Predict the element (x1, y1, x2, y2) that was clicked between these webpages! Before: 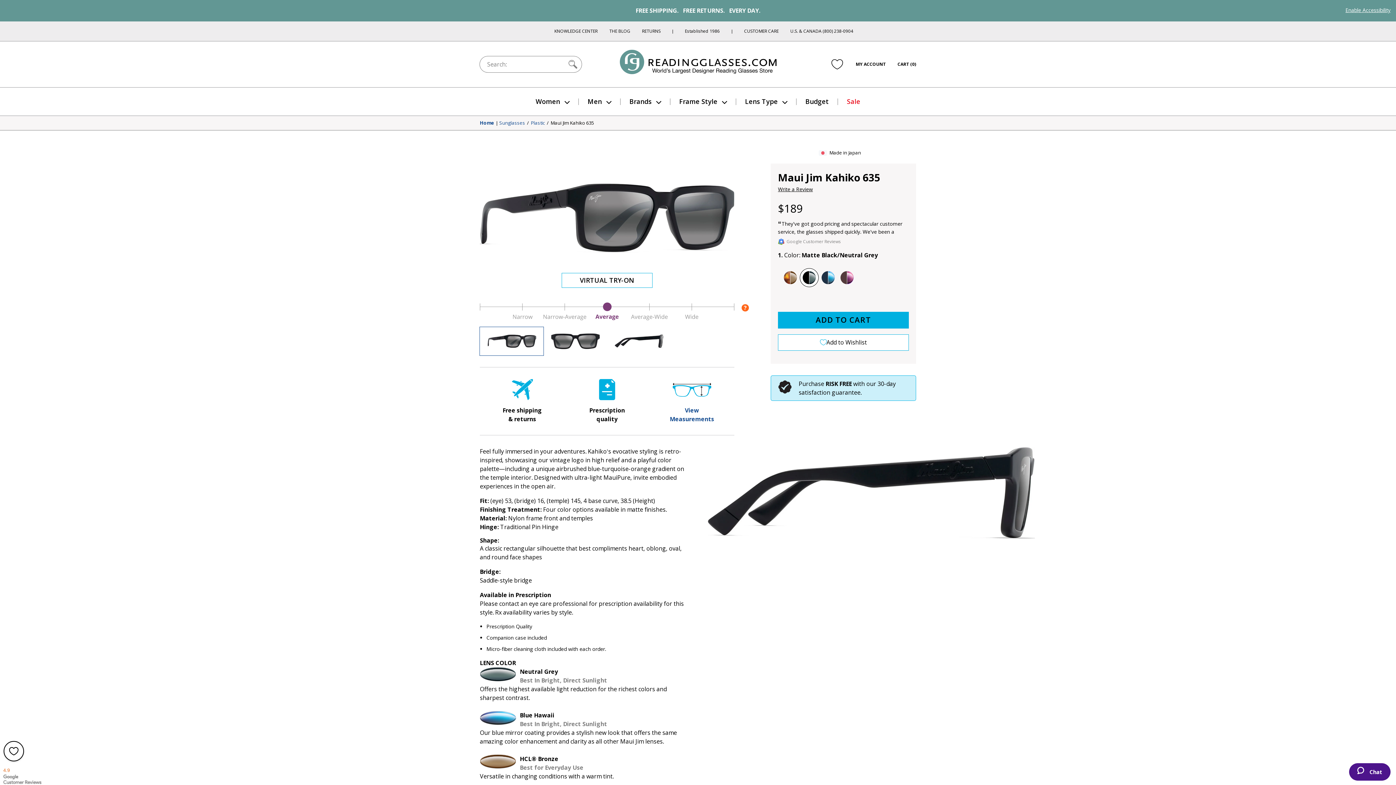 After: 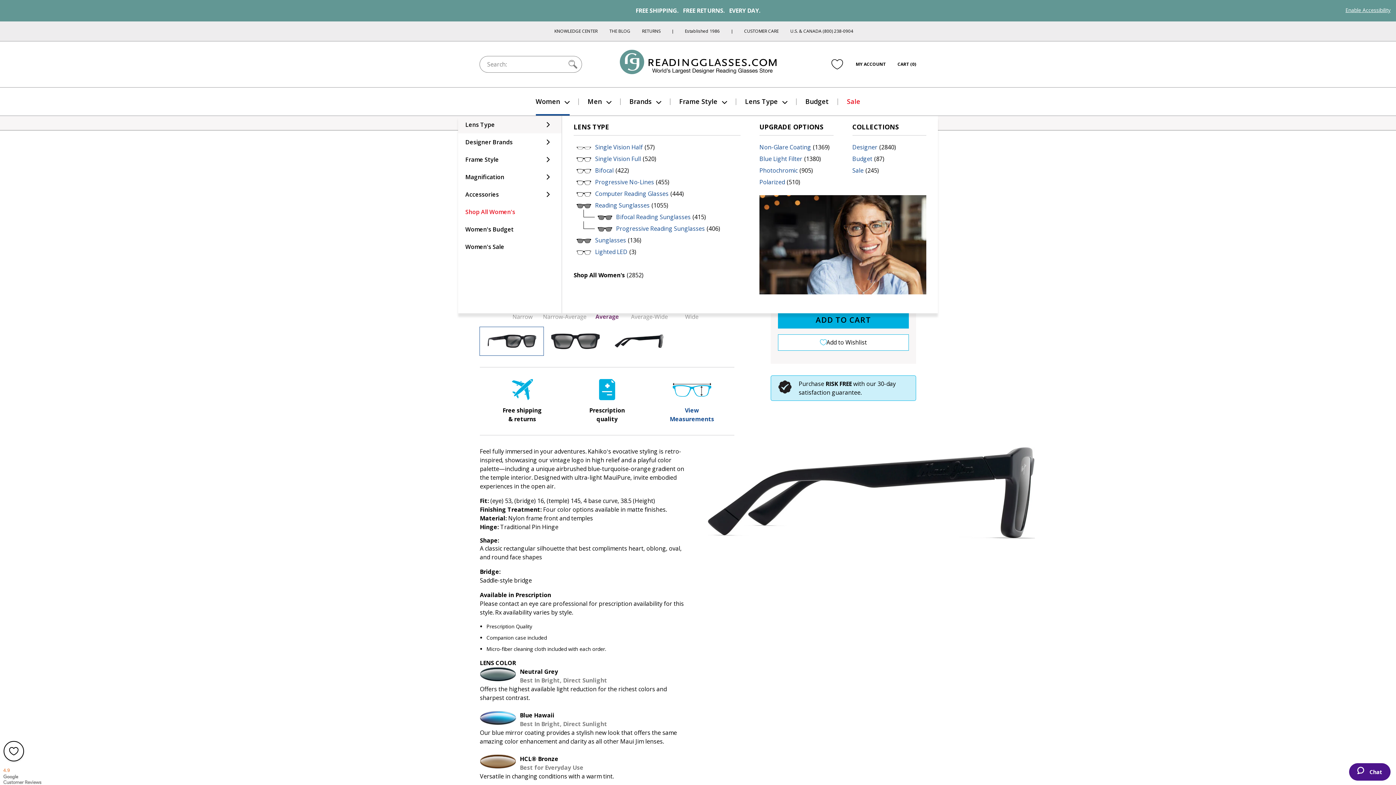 Action: bbox: (526, 87, 578, 115) label: Women